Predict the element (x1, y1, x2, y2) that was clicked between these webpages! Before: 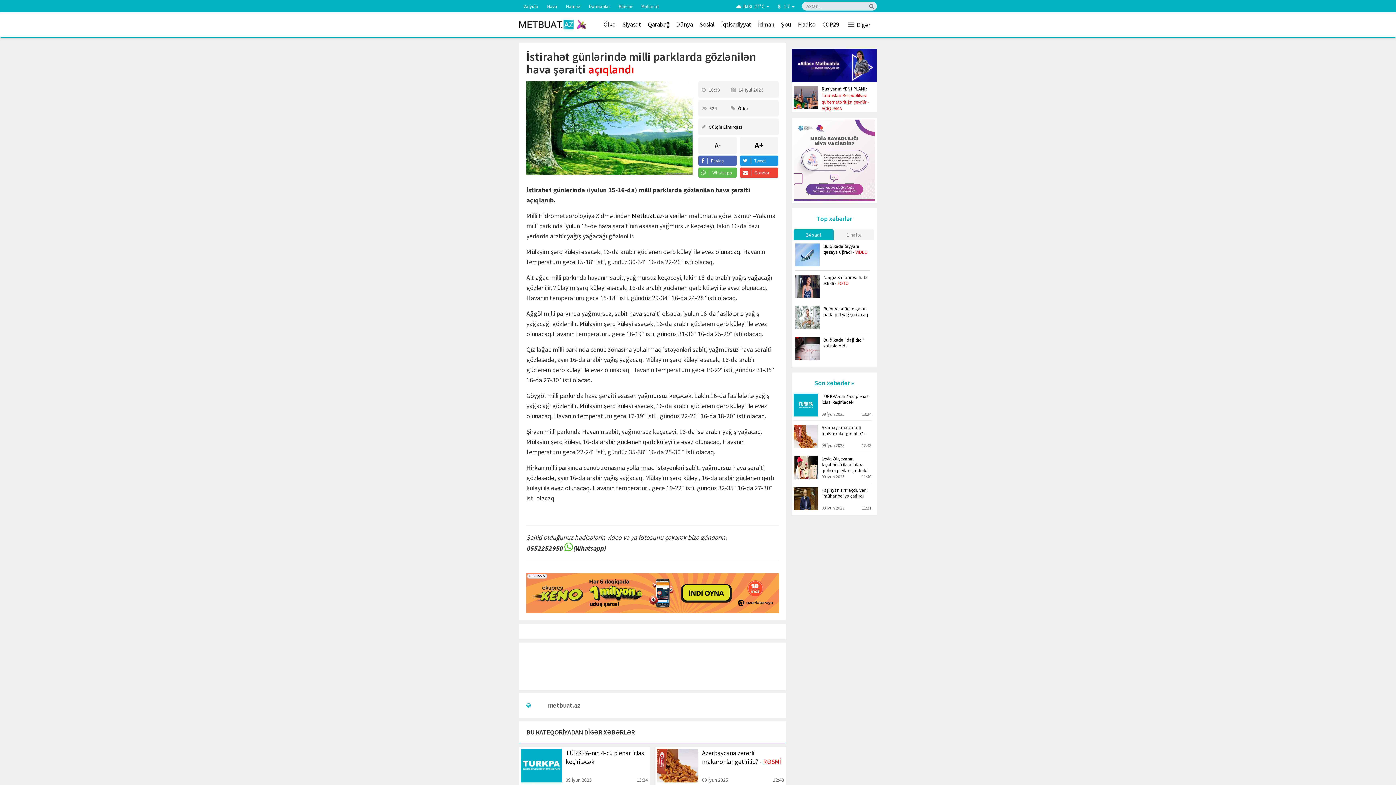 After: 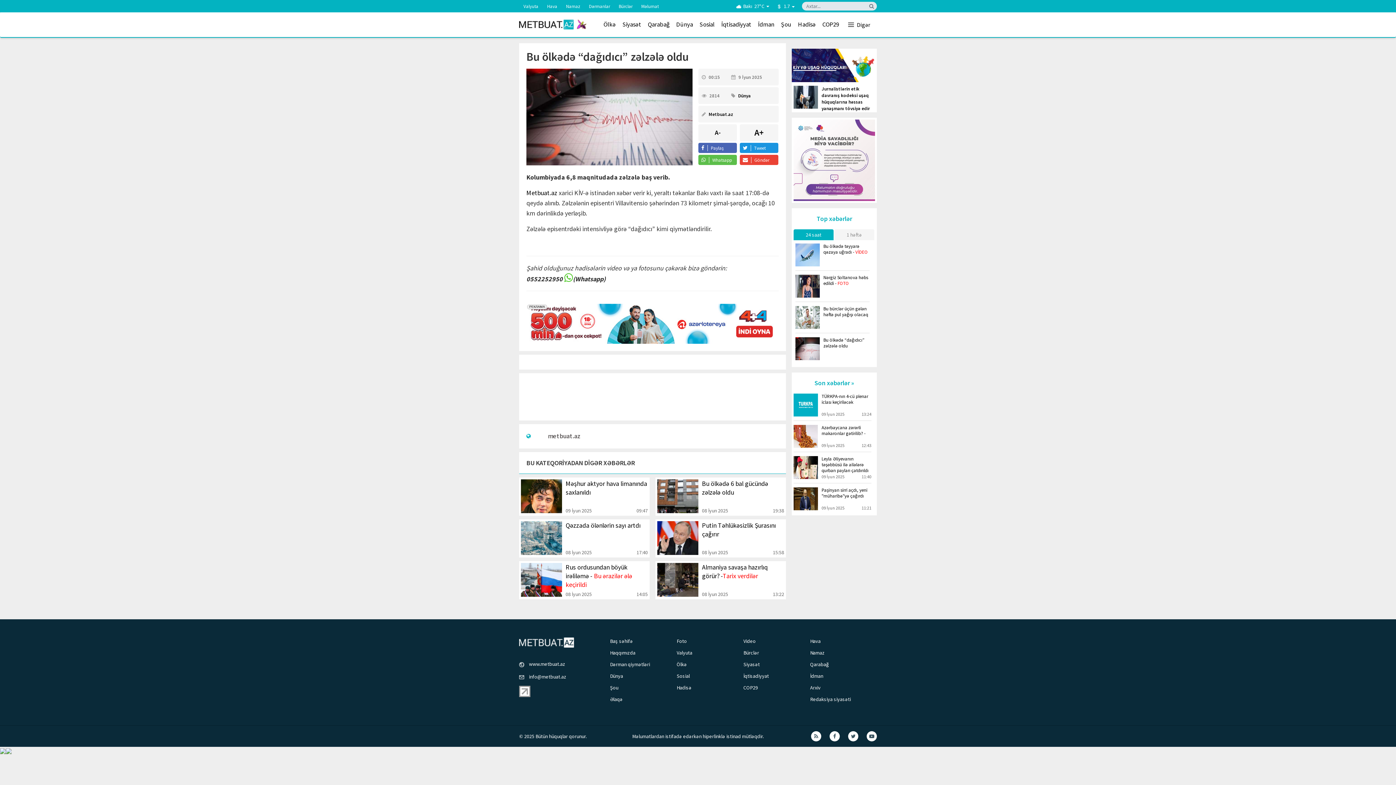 Action: bbox: (795, 337, 869, 364) label: Bu ölkədə “dağıdıcı” zəlzələ oldu